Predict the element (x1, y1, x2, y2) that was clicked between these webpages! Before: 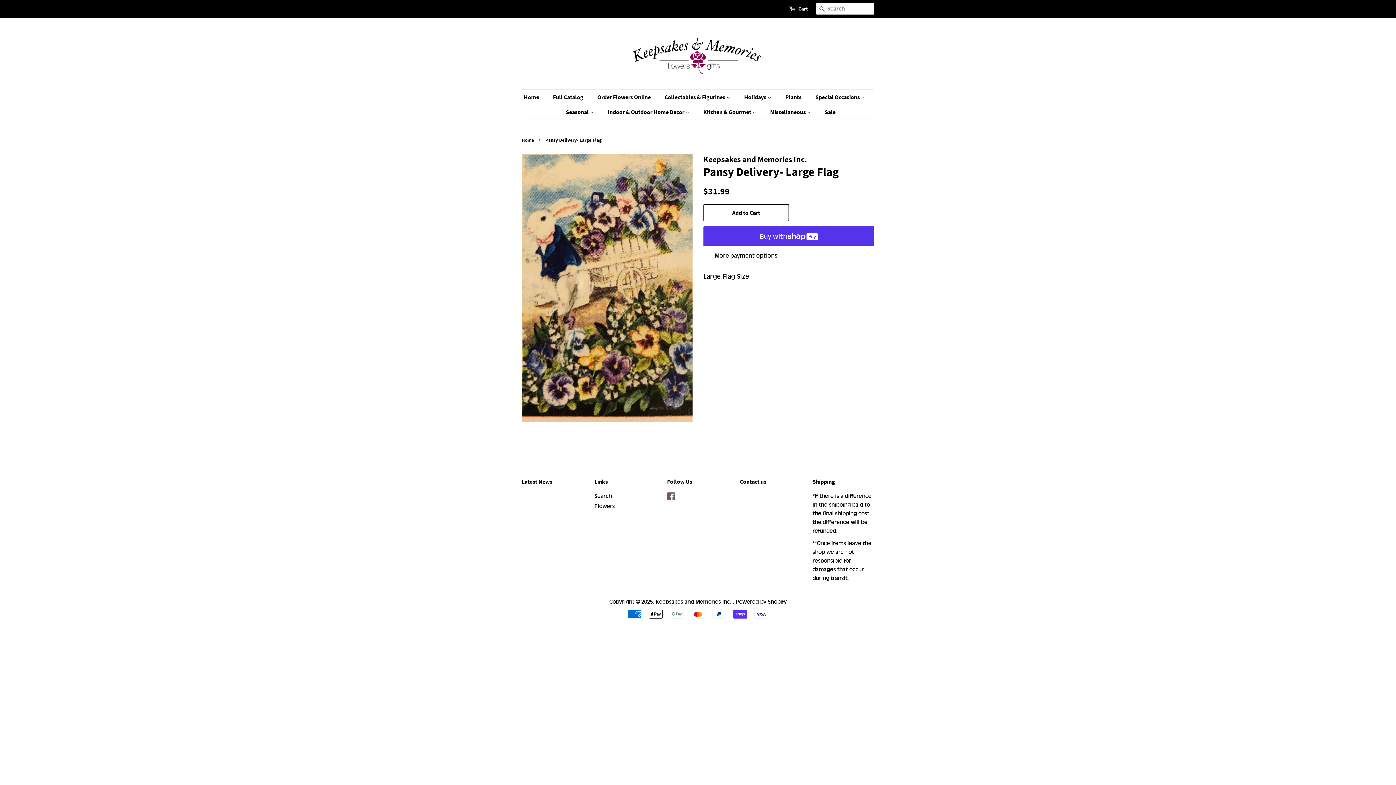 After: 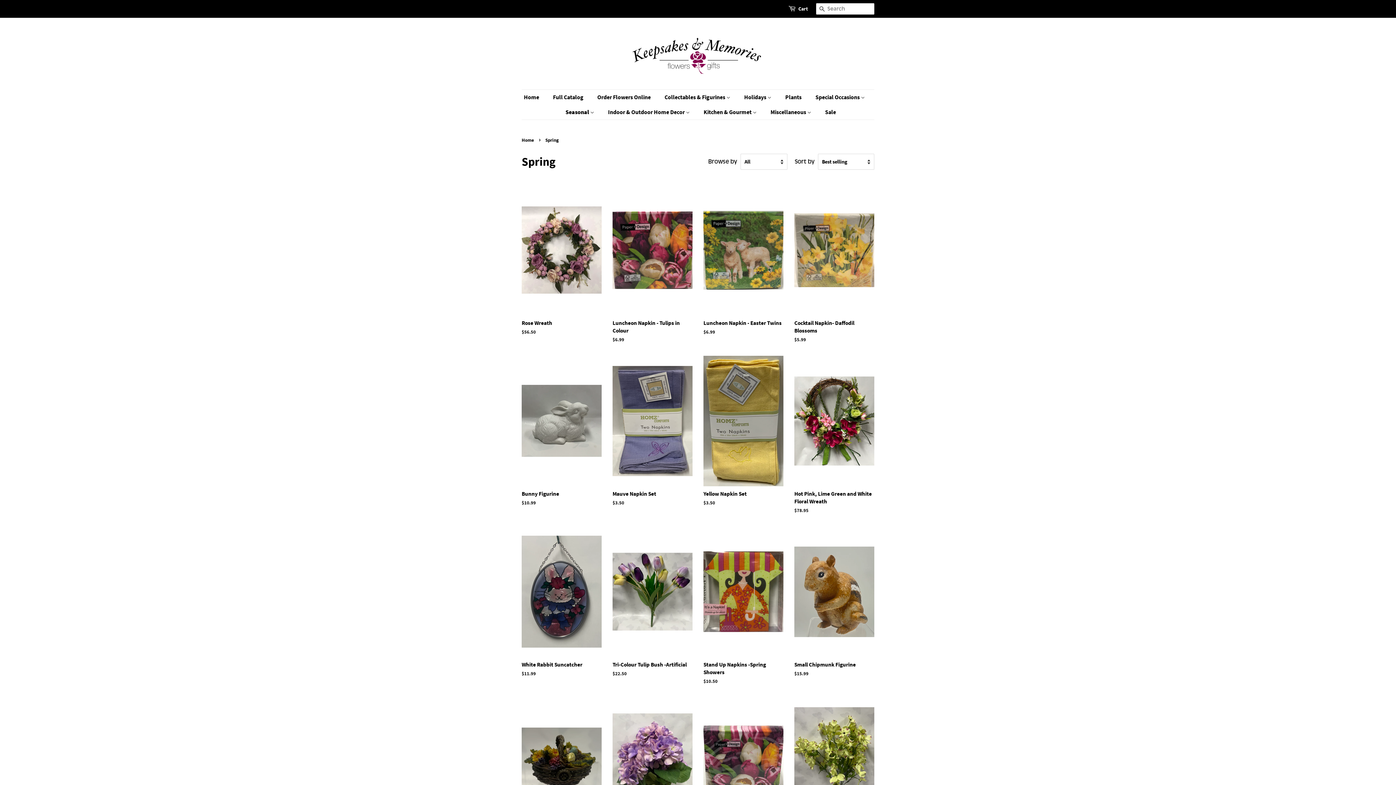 Action: bbox: (560, 104, 601, 119) label: Seasonal 